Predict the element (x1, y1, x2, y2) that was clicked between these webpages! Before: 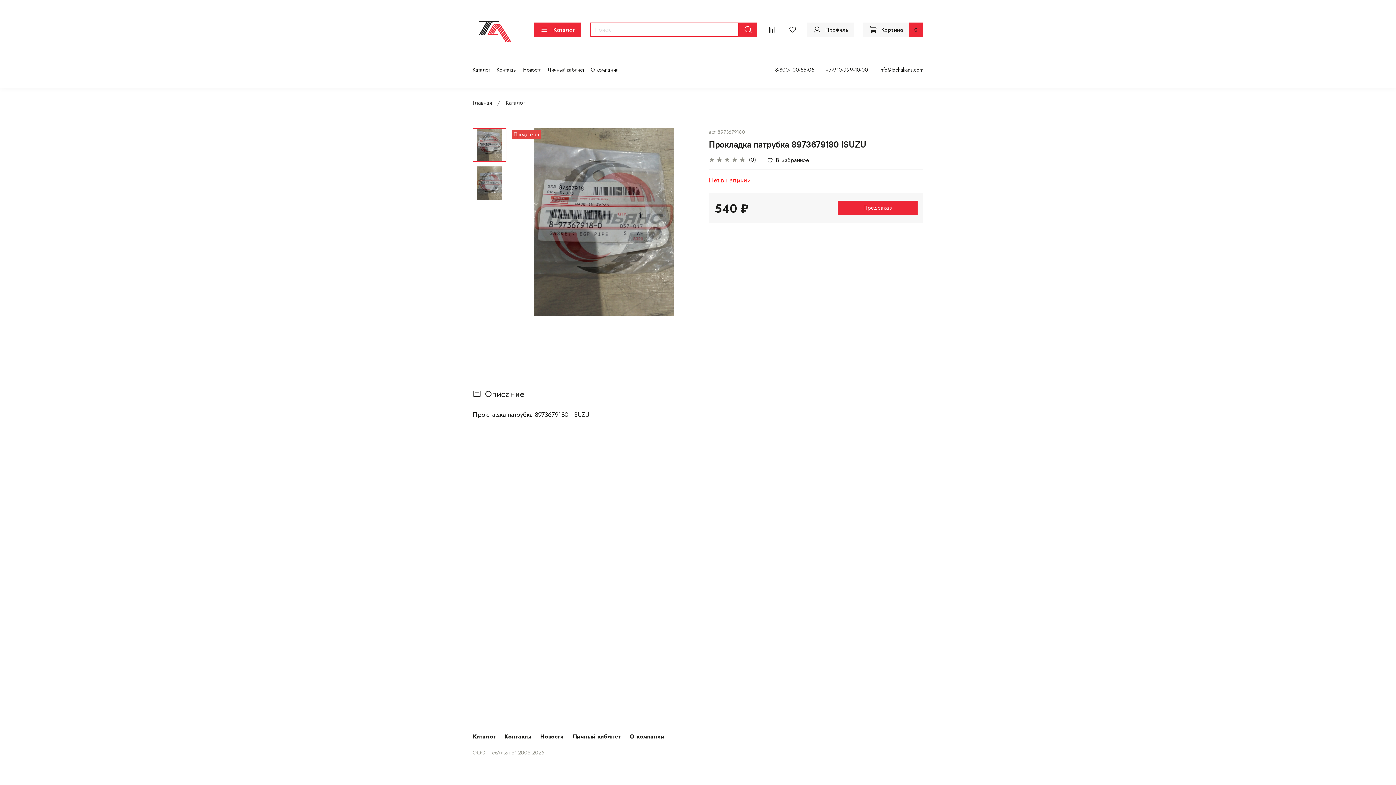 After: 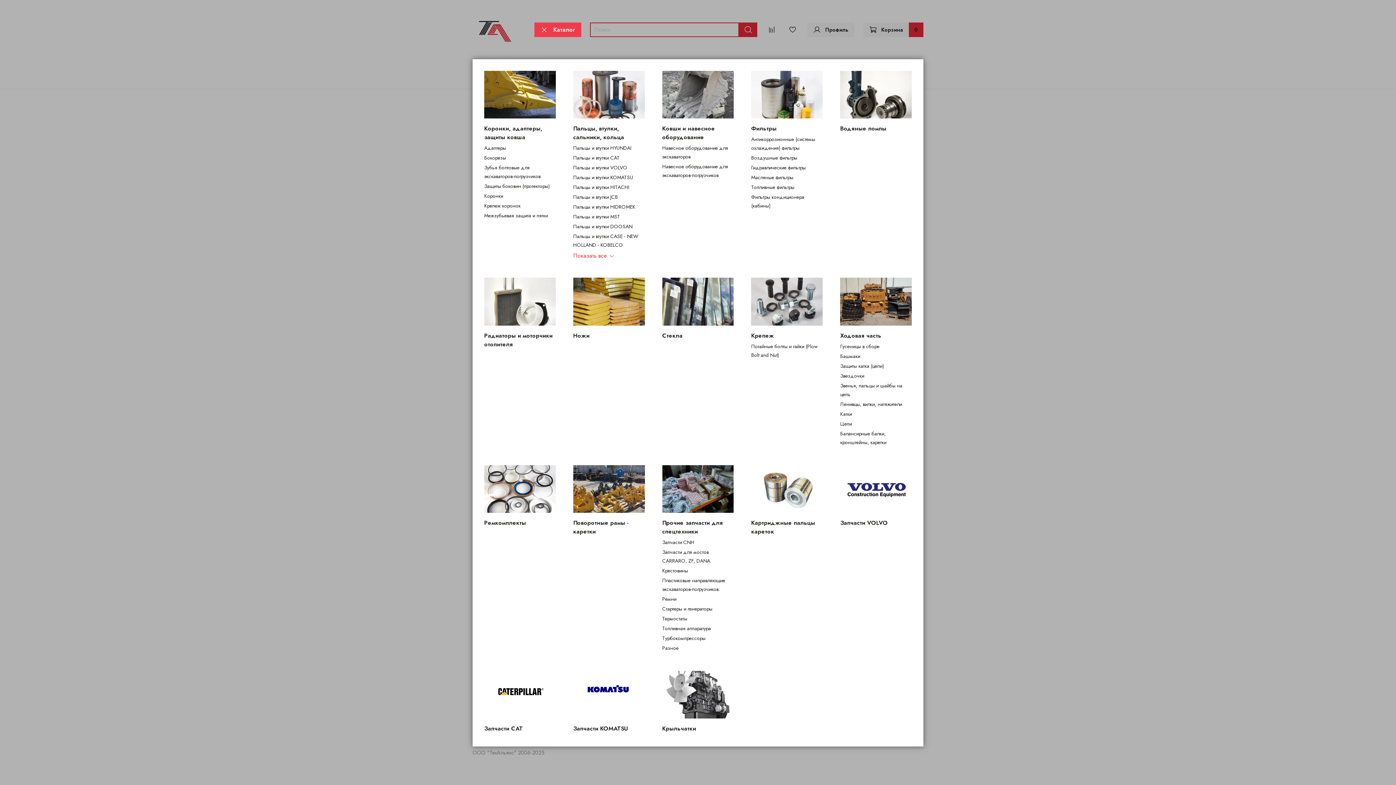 Action: bbox: (534, 22, 581, 36) label: Каталог